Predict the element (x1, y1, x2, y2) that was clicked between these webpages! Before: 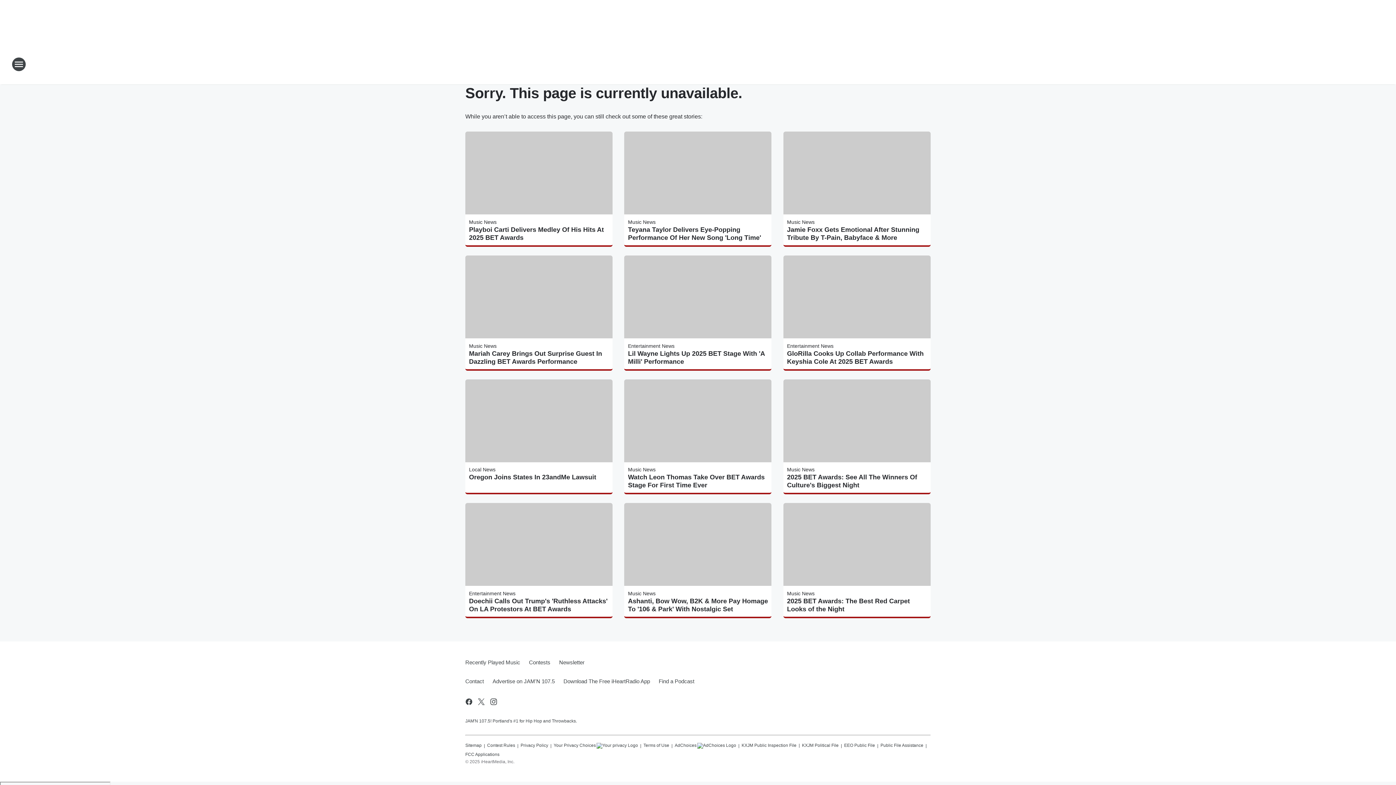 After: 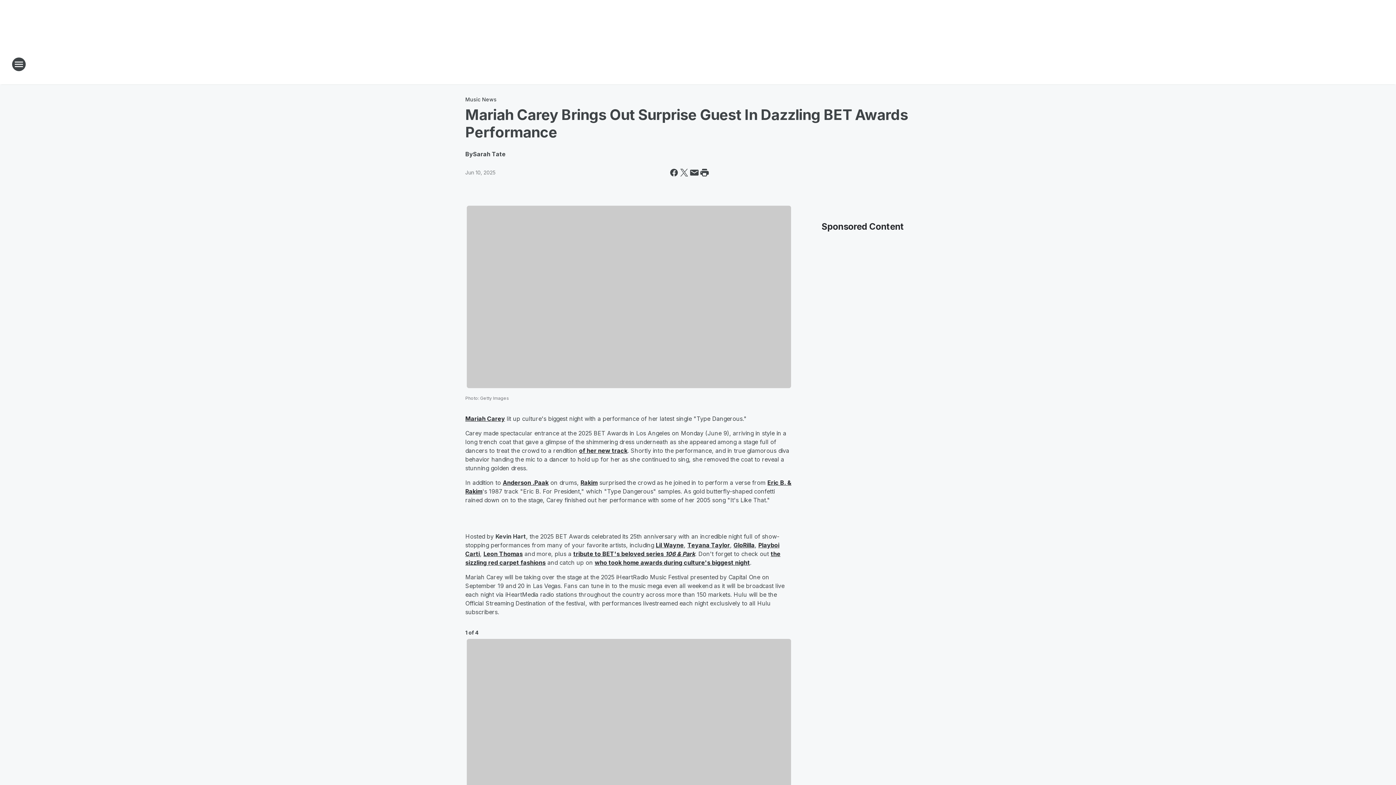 Action: bbox: (469, 349, 609, 365) label: Mariah Carey Brings Out Surprise Guest In Dazzling BET Awards Performance